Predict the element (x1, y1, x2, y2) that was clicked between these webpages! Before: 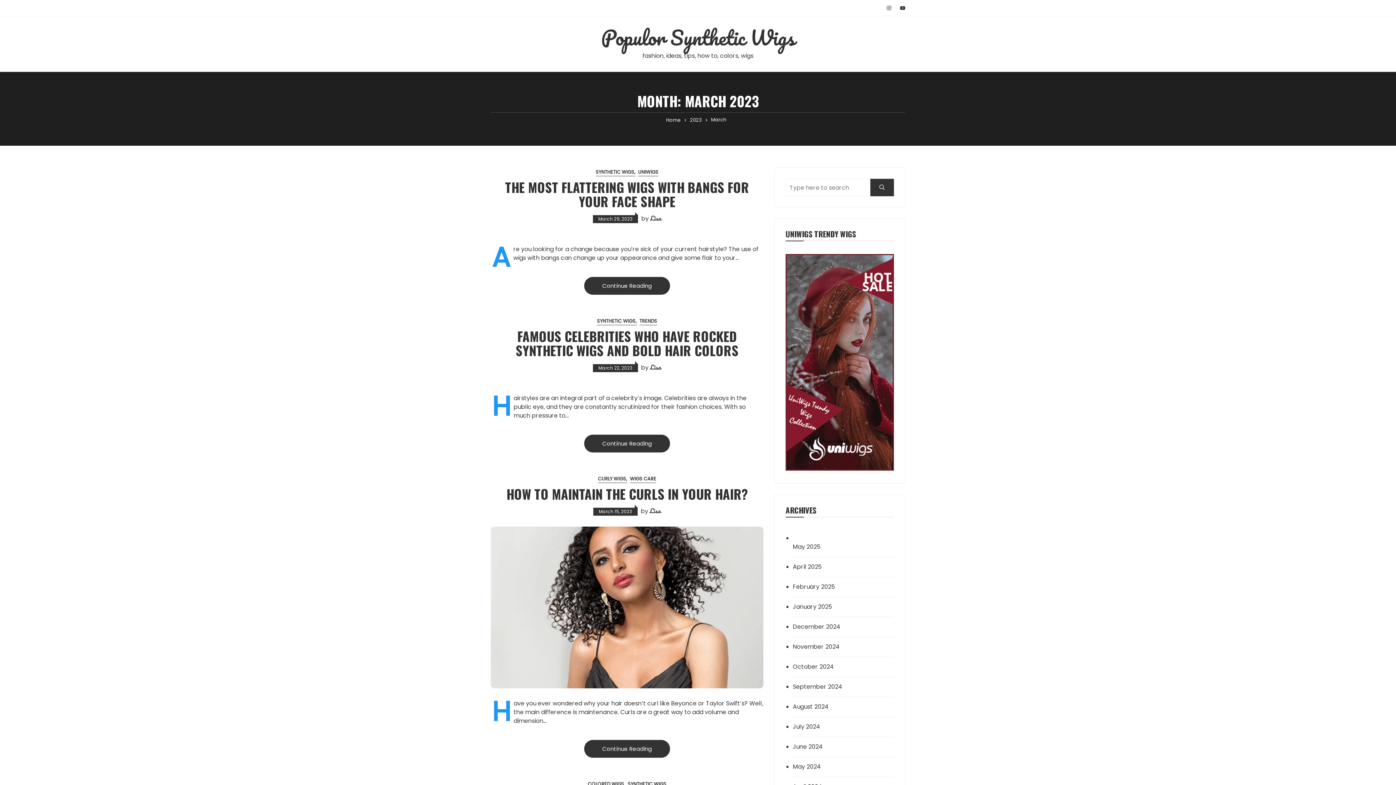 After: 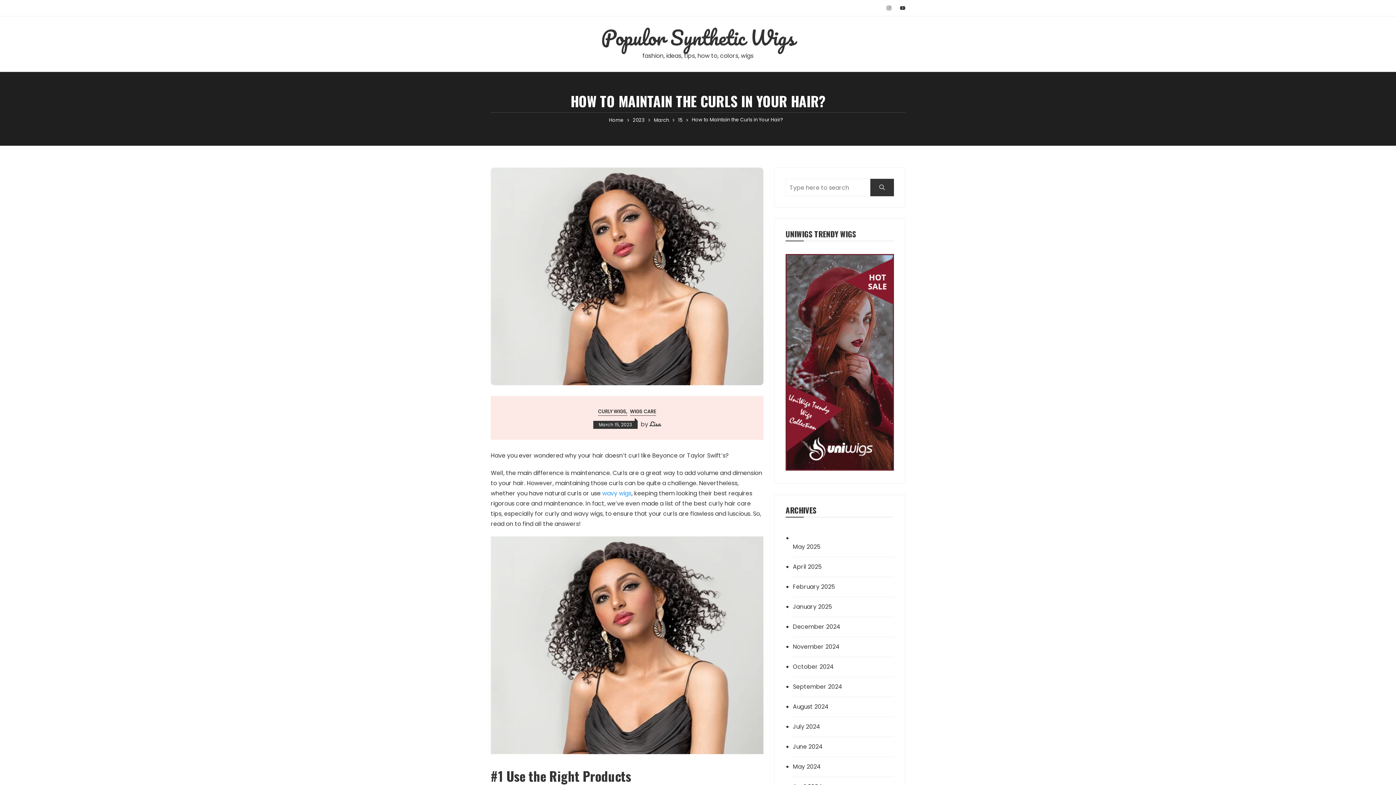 Action: bbox: (506, 484, 748, 503) label: HOW TO MAINTAIN THE CURLS IN YOUR HAIR?